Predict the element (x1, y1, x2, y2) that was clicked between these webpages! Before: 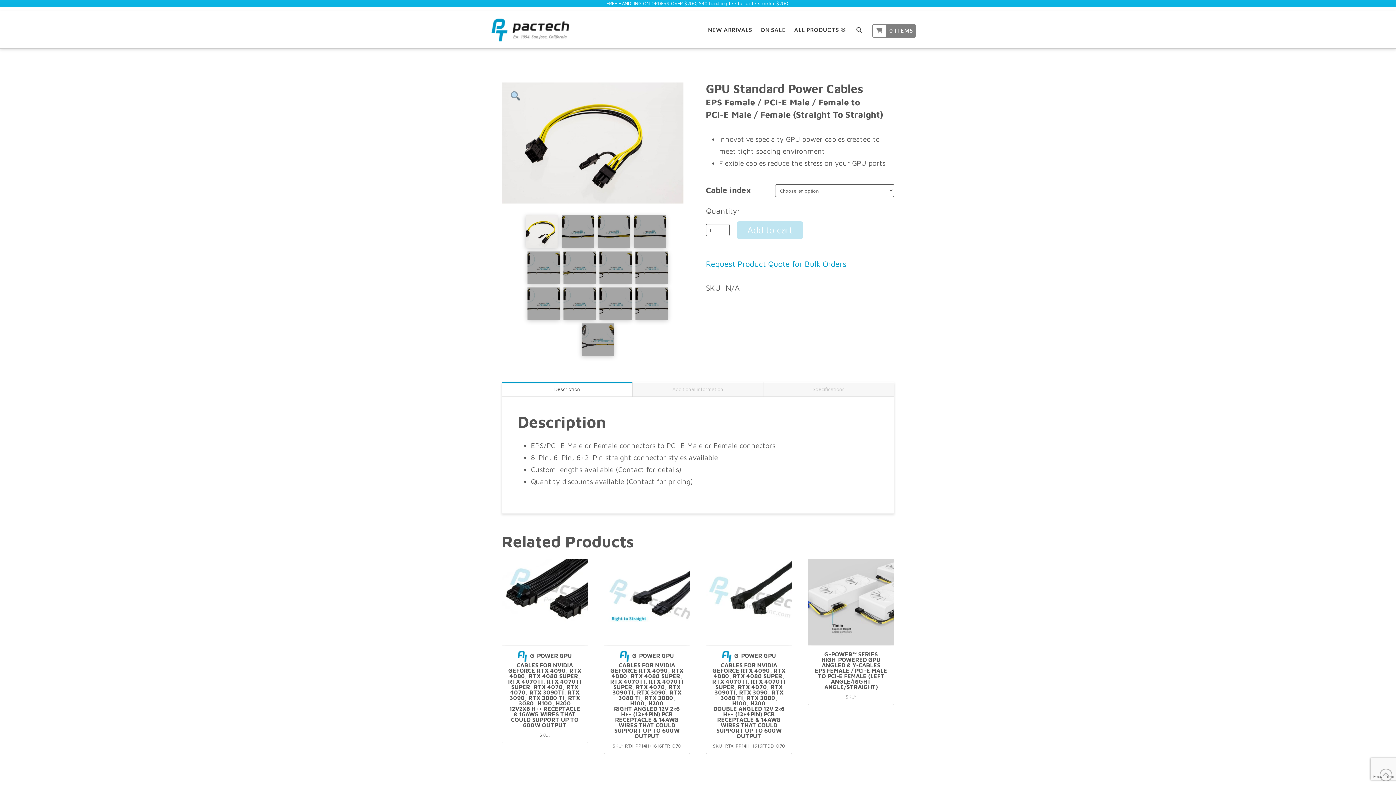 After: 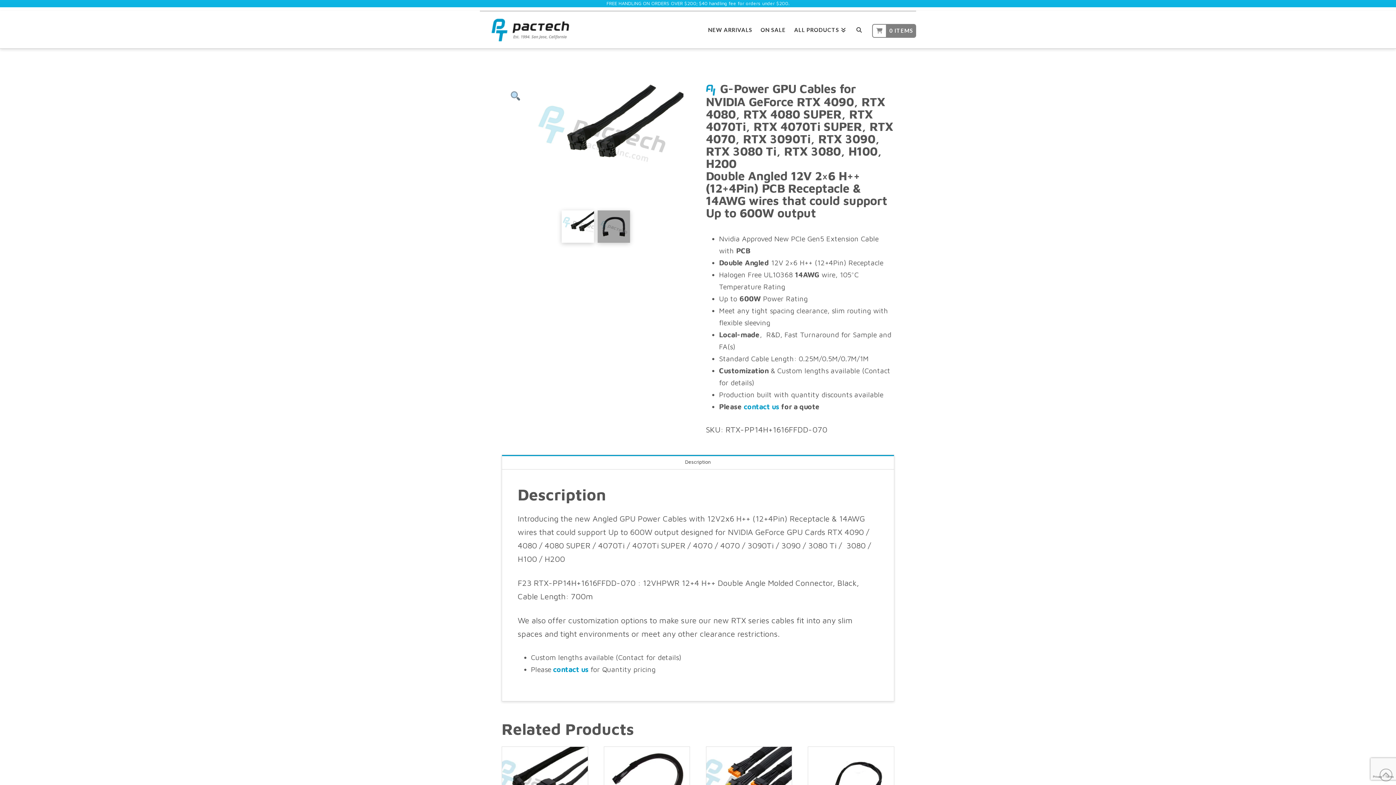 Action: bbox: (706, 559, 792, 645)